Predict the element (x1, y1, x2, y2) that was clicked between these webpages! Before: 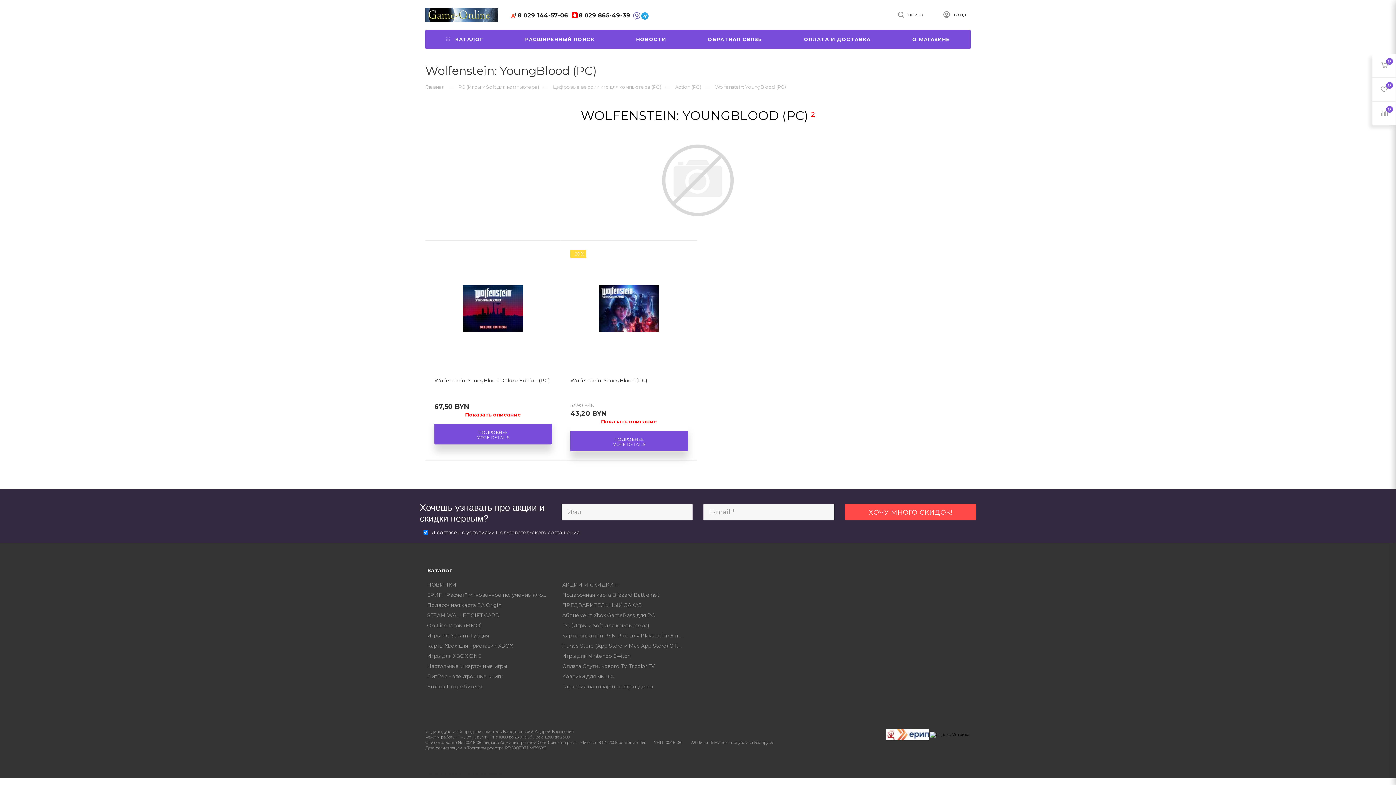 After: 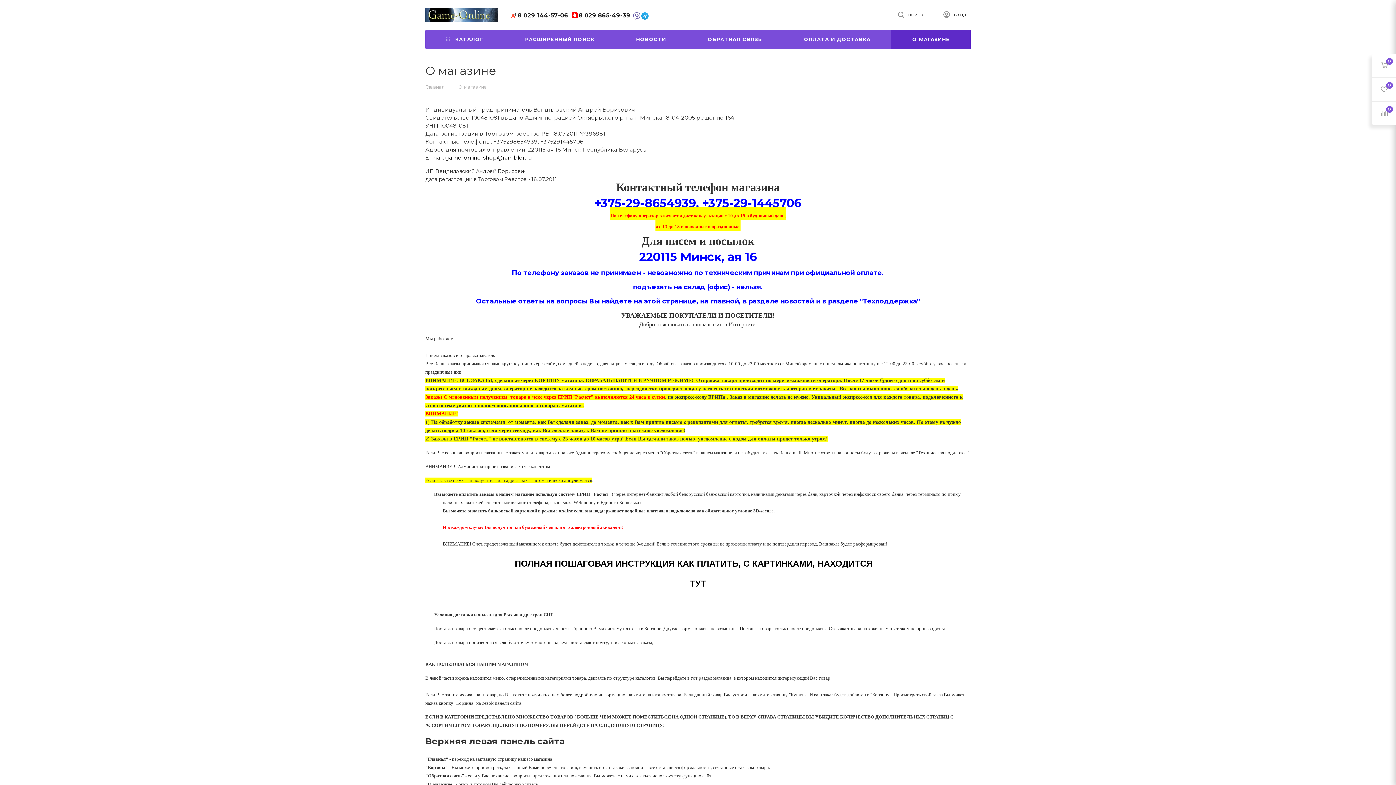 Action: label: О МАГАЗИНЕ bbox: (891, 29, 970, 49)